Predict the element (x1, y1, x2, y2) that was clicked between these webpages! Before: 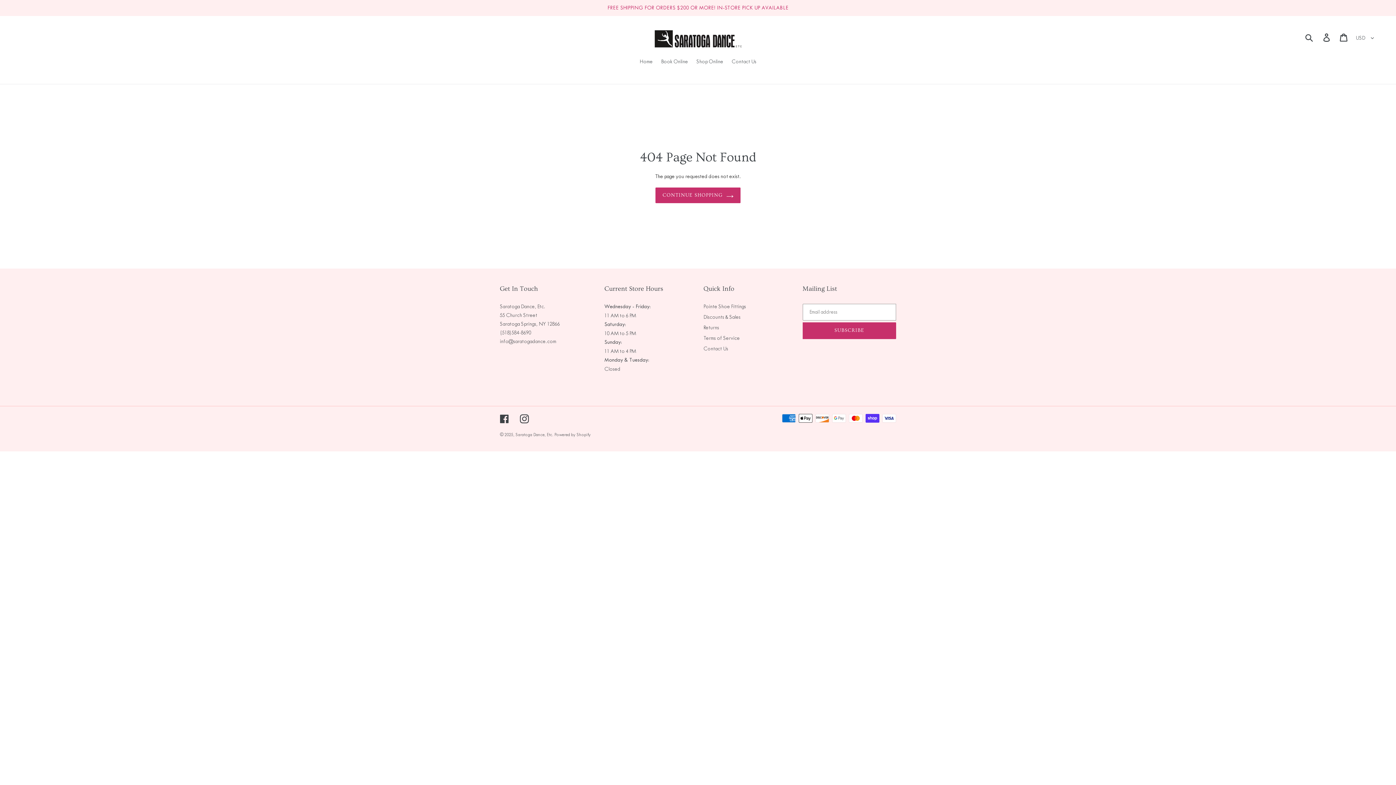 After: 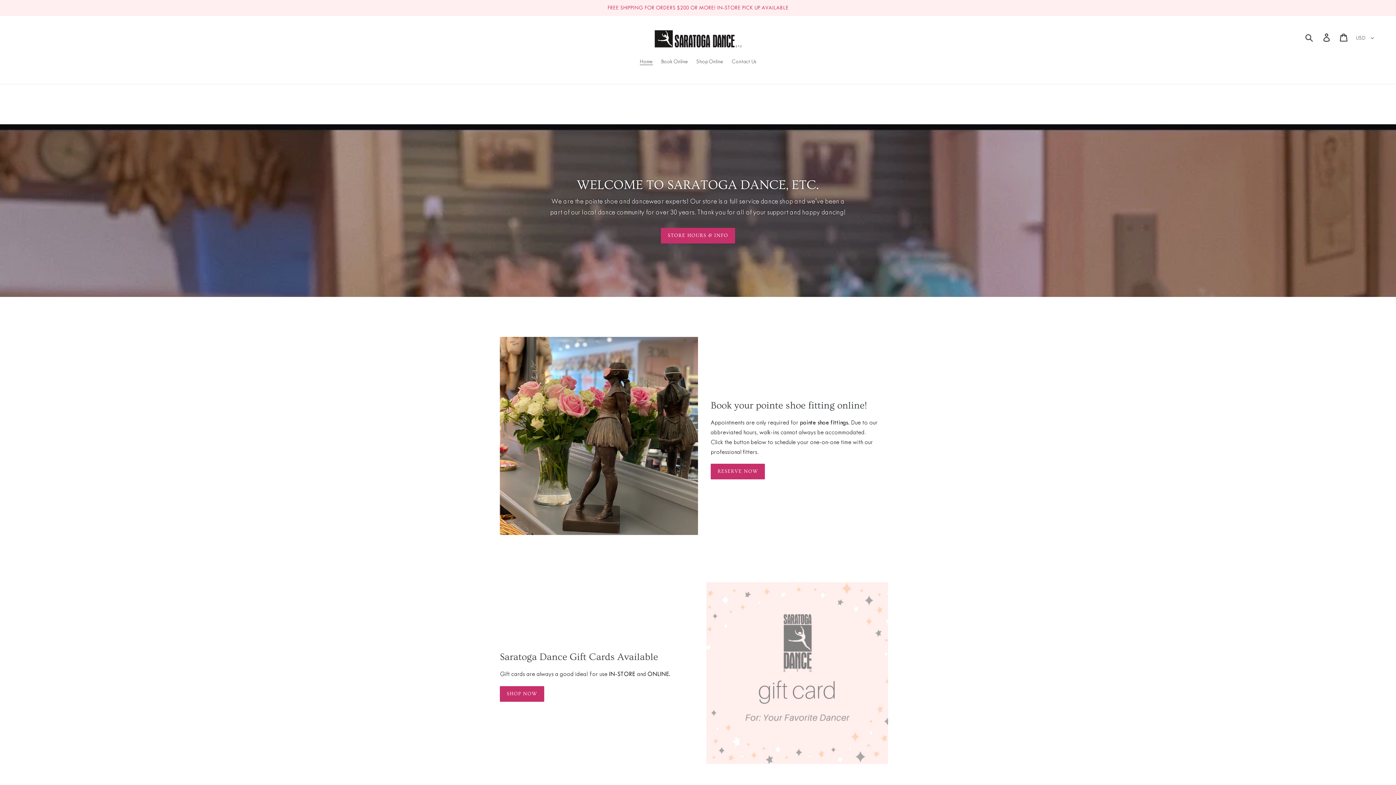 Action: bbox: (652, 26, 743, 48)